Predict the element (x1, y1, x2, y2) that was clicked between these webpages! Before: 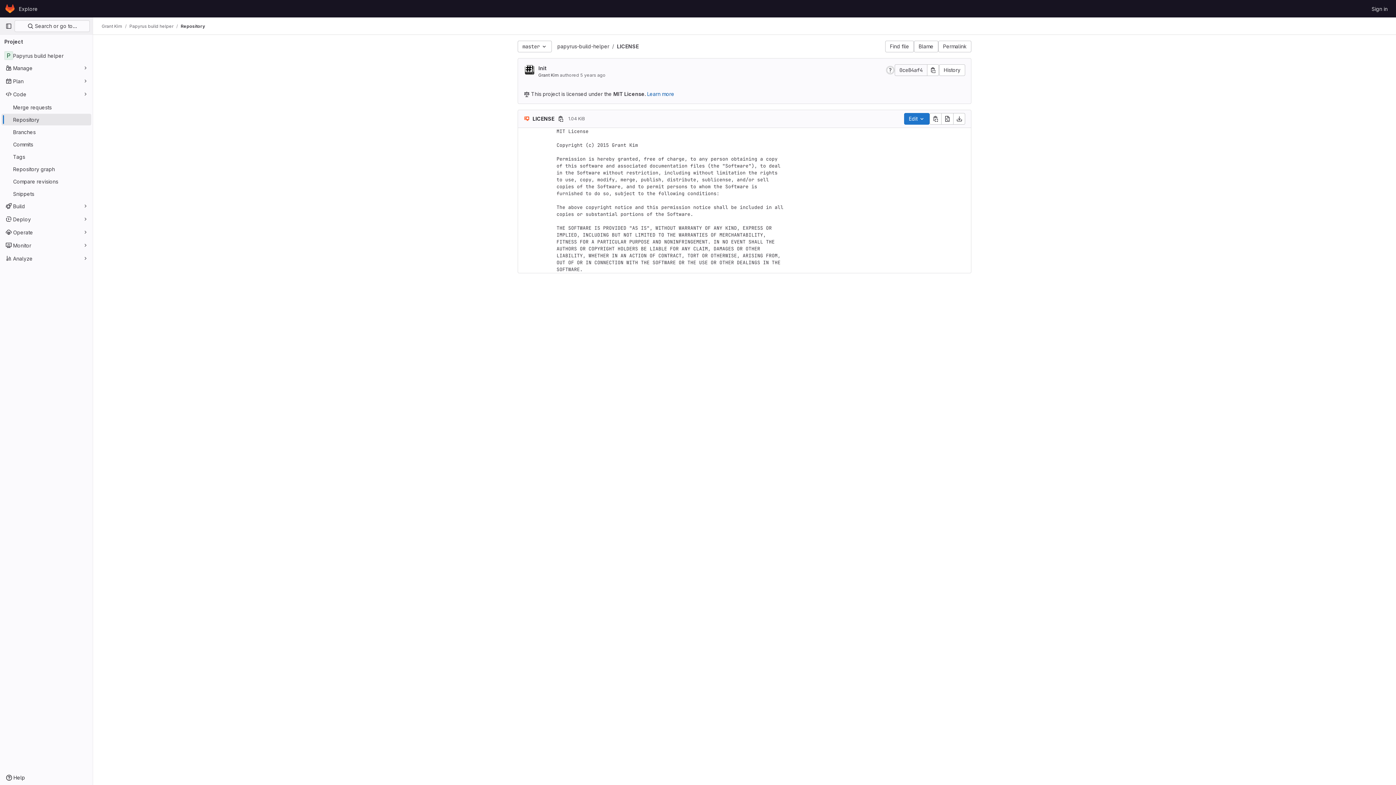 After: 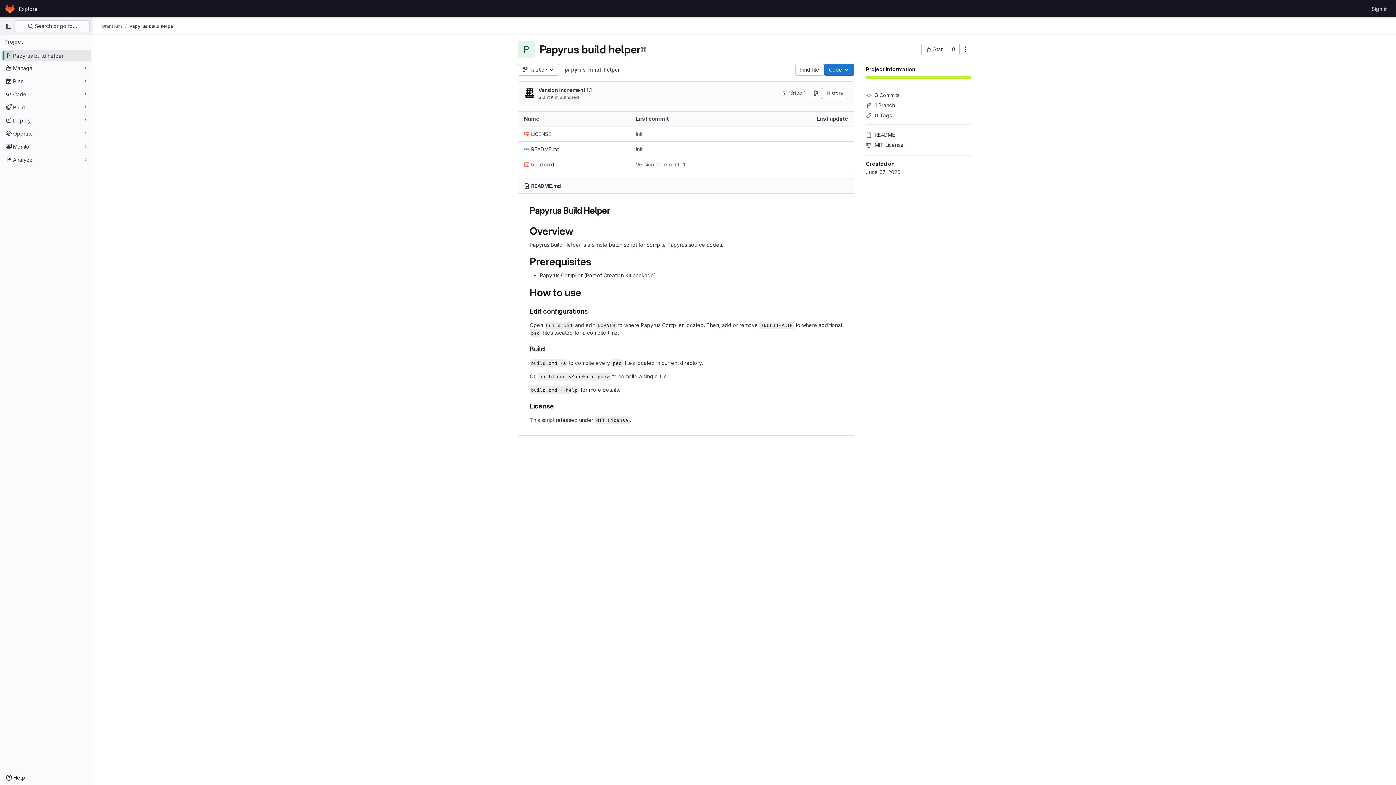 Action: bbox: (129, 23, 173, 29) label: Papyrus build helper